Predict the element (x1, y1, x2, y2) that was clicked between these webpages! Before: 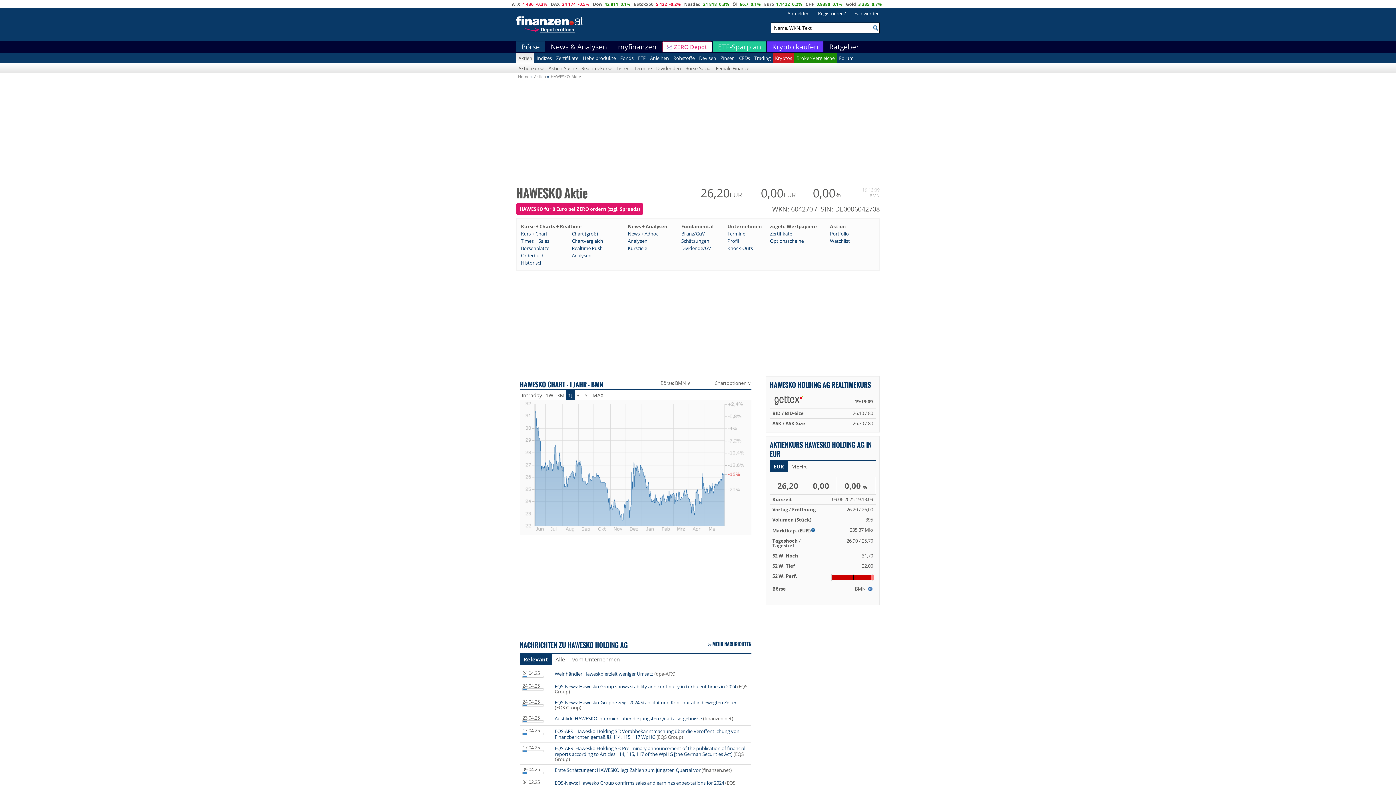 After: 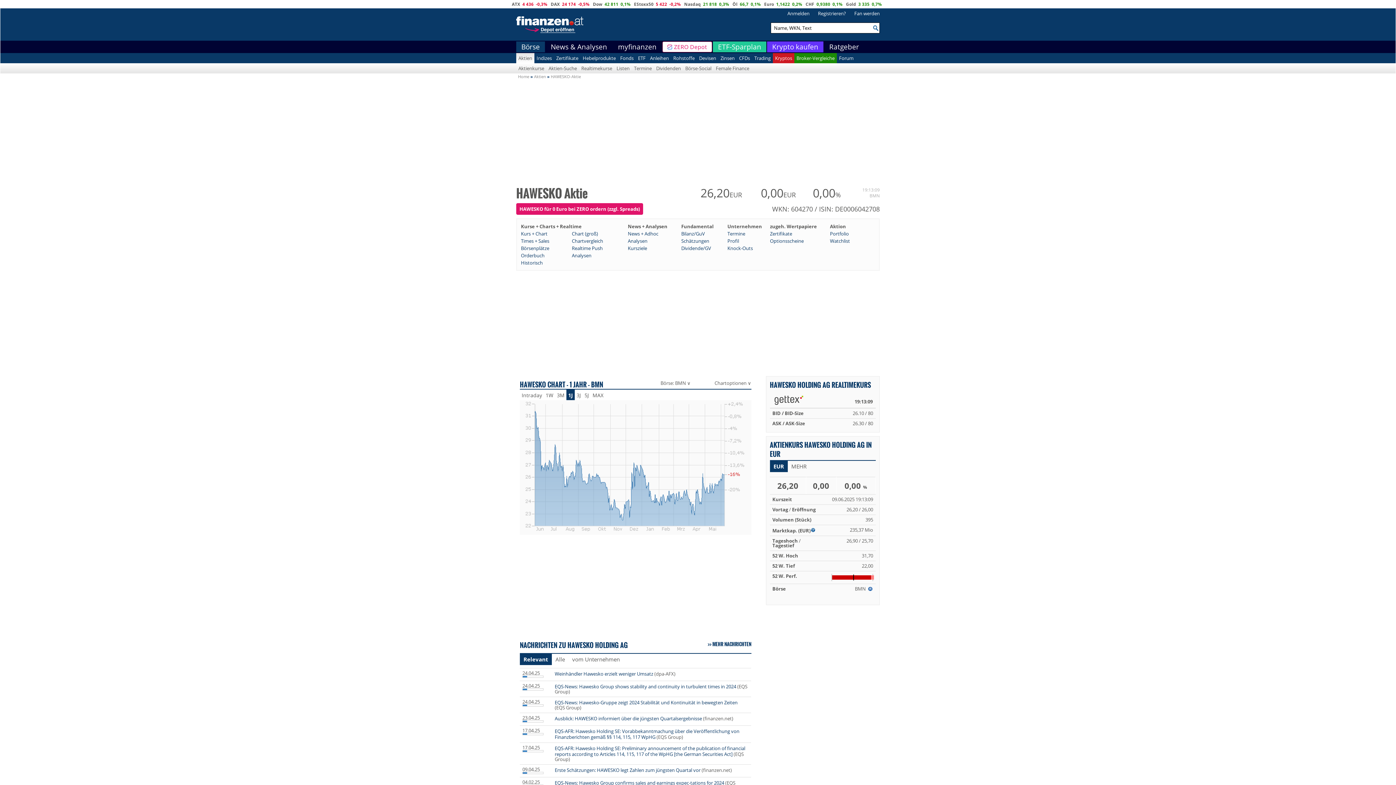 Action: label: Kurs + Chart bbox: (521, 230, 547, 237)